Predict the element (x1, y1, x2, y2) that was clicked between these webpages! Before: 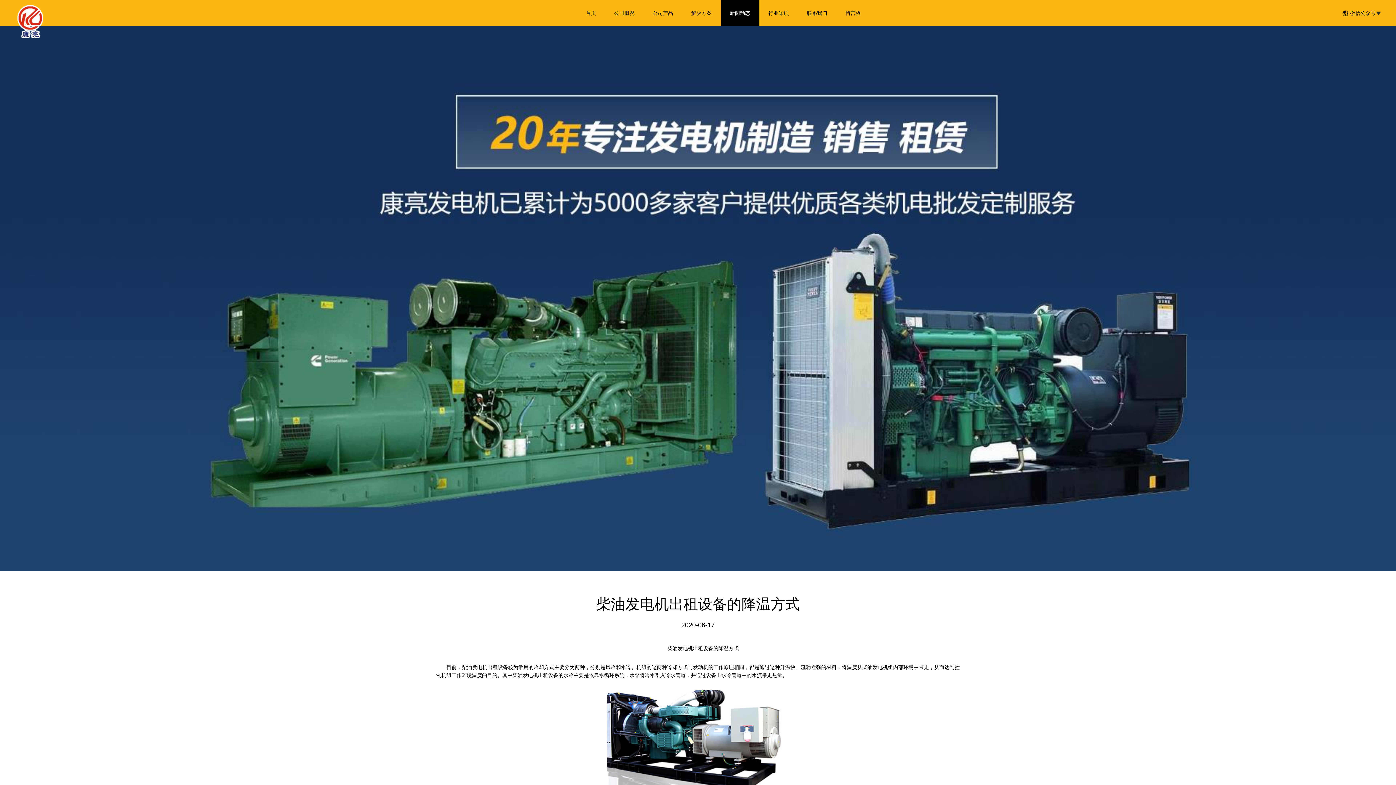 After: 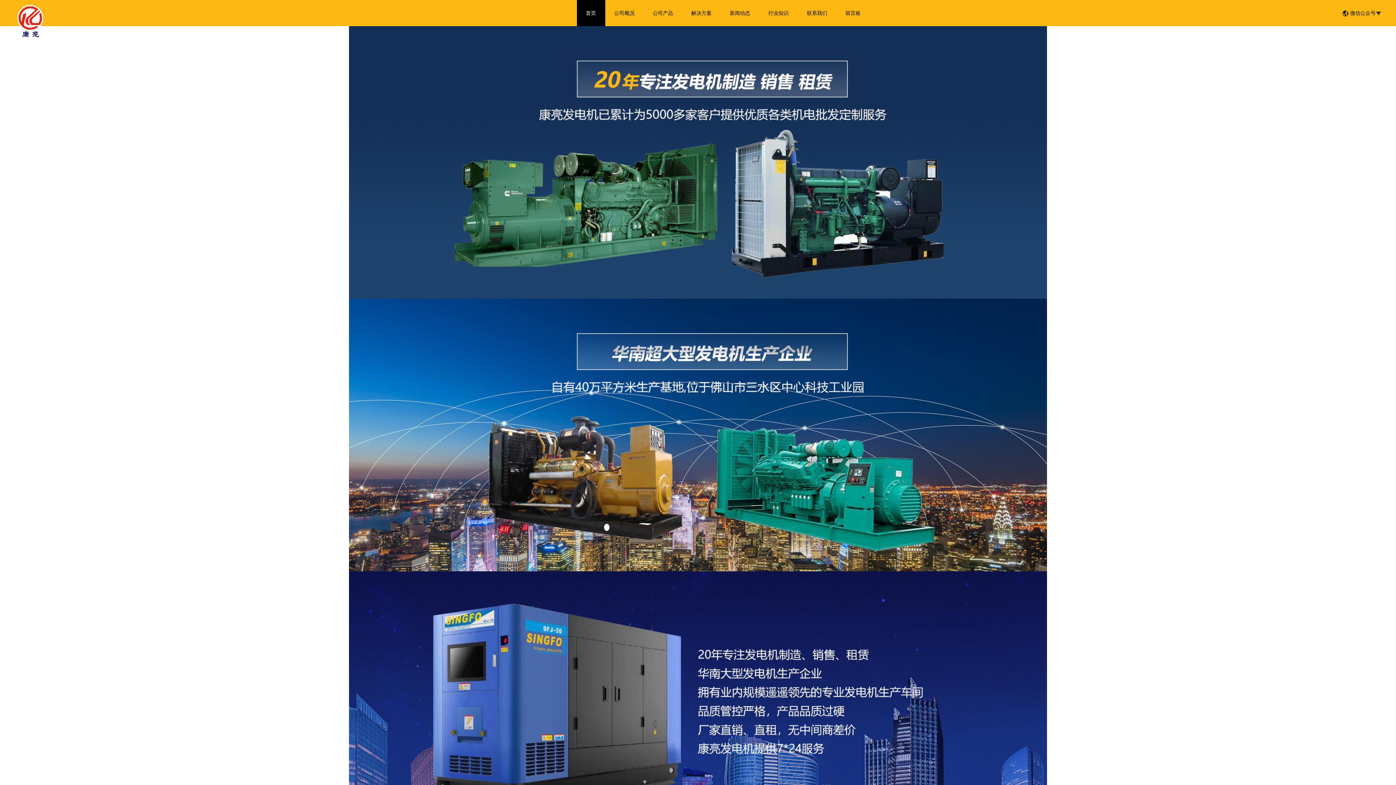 Action: bbox: (0, 15, 53, 21)